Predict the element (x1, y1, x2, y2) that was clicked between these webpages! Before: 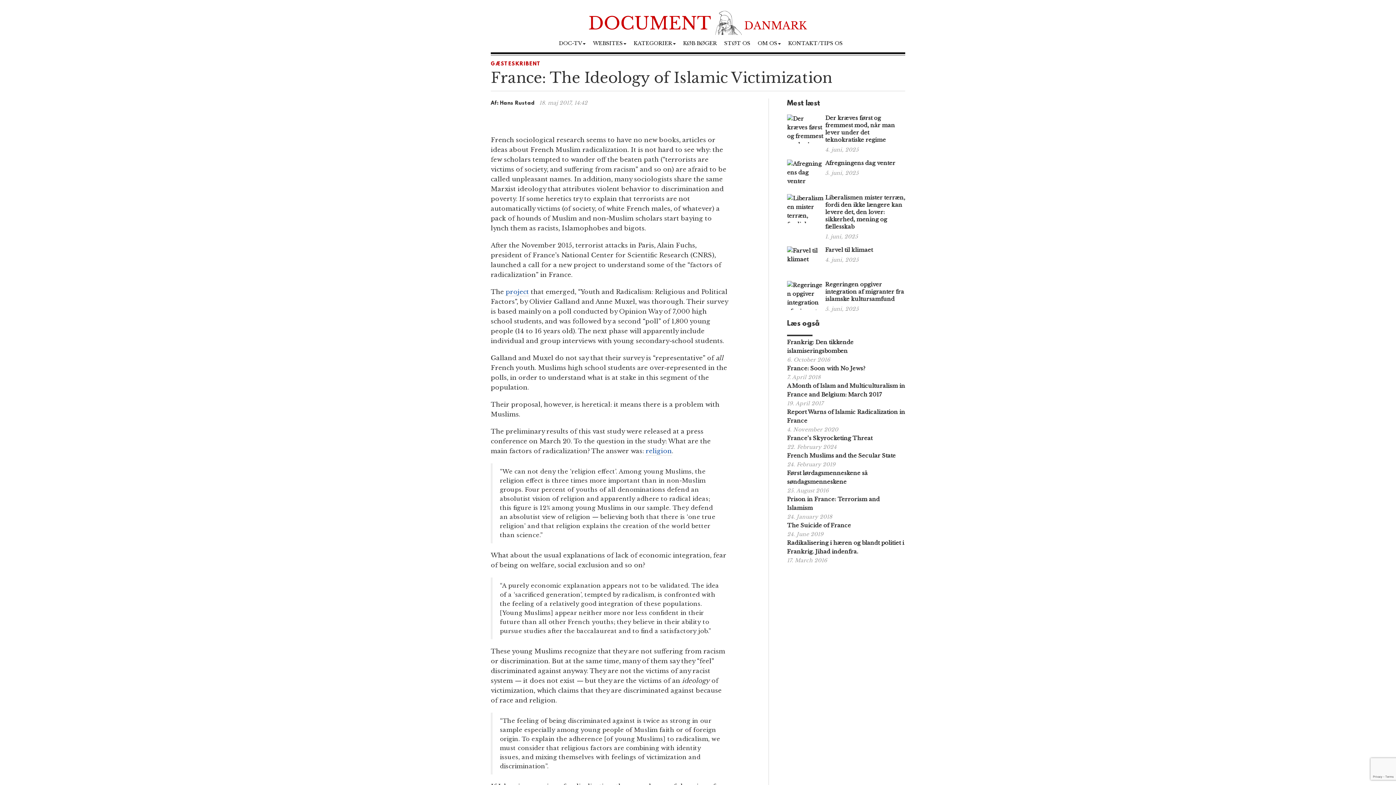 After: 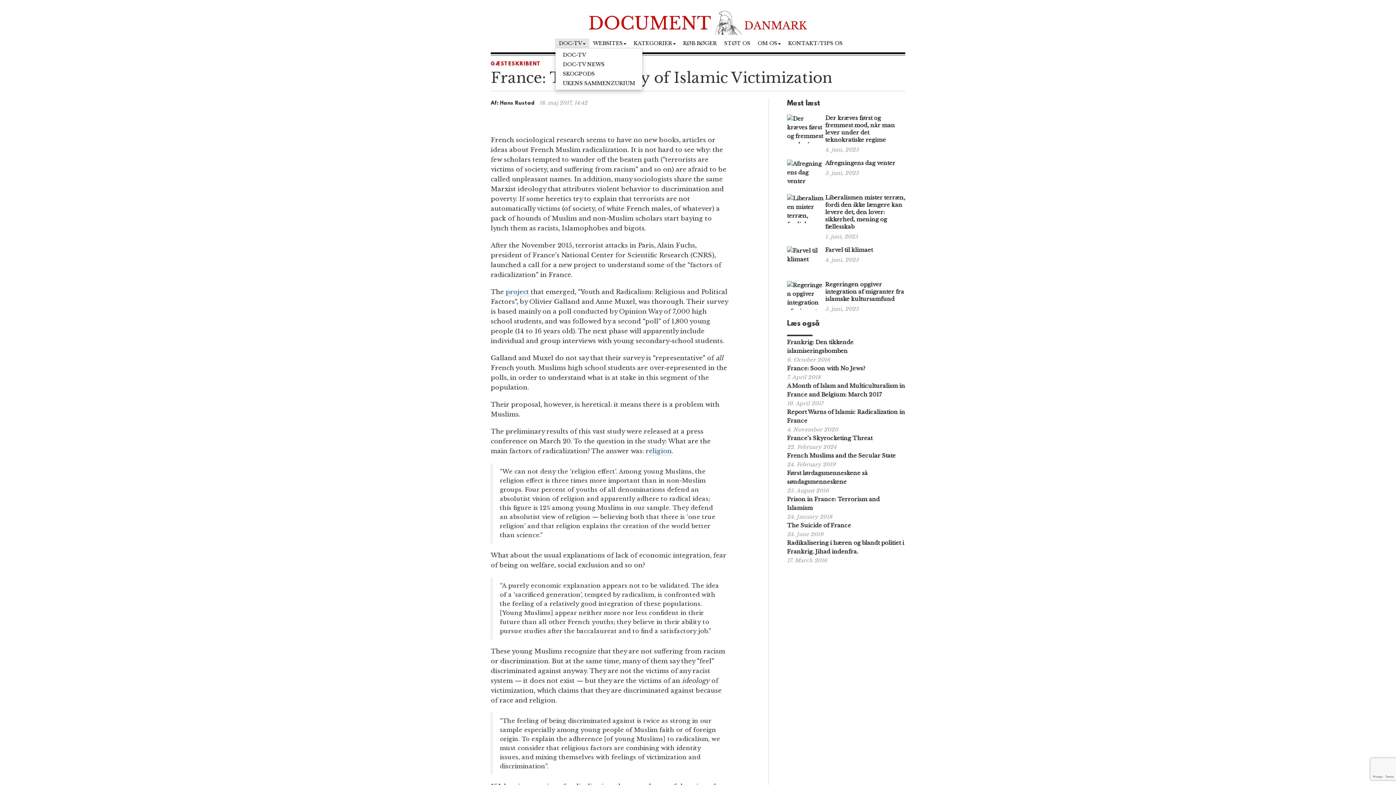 Action: bbox: (555, 38, 589, 48) label: DOC-TV